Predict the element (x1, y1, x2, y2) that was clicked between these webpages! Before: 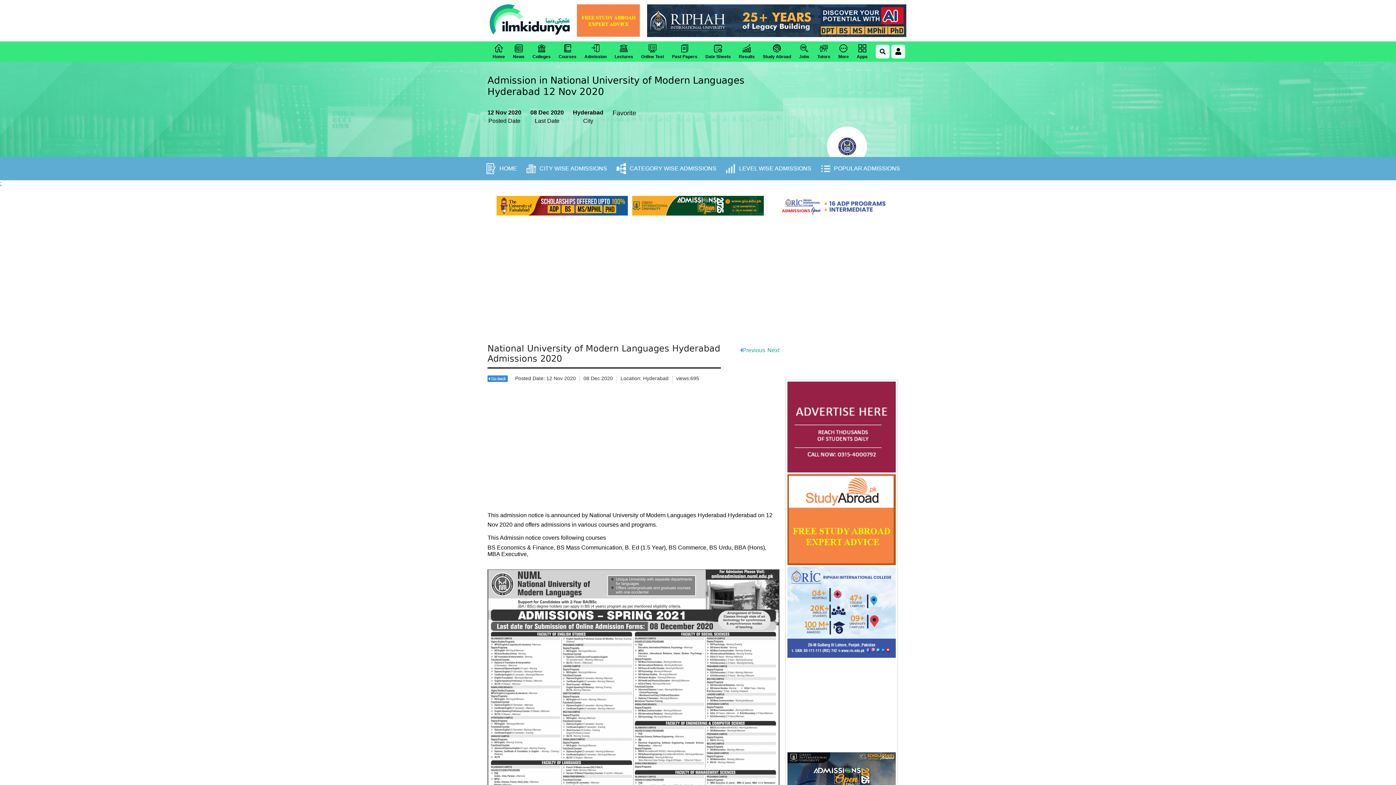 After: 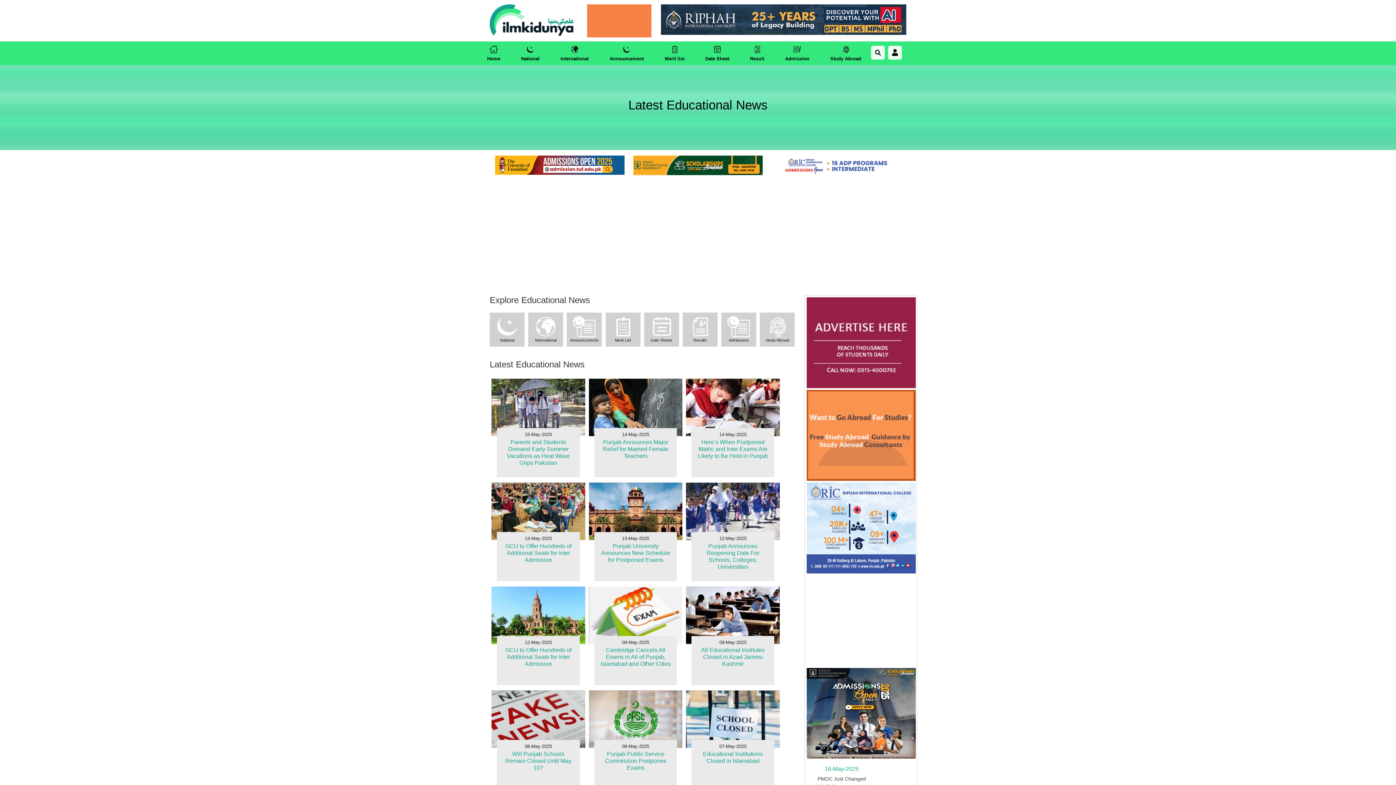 Action: label: News bbox: (511, 41, 526, 61)